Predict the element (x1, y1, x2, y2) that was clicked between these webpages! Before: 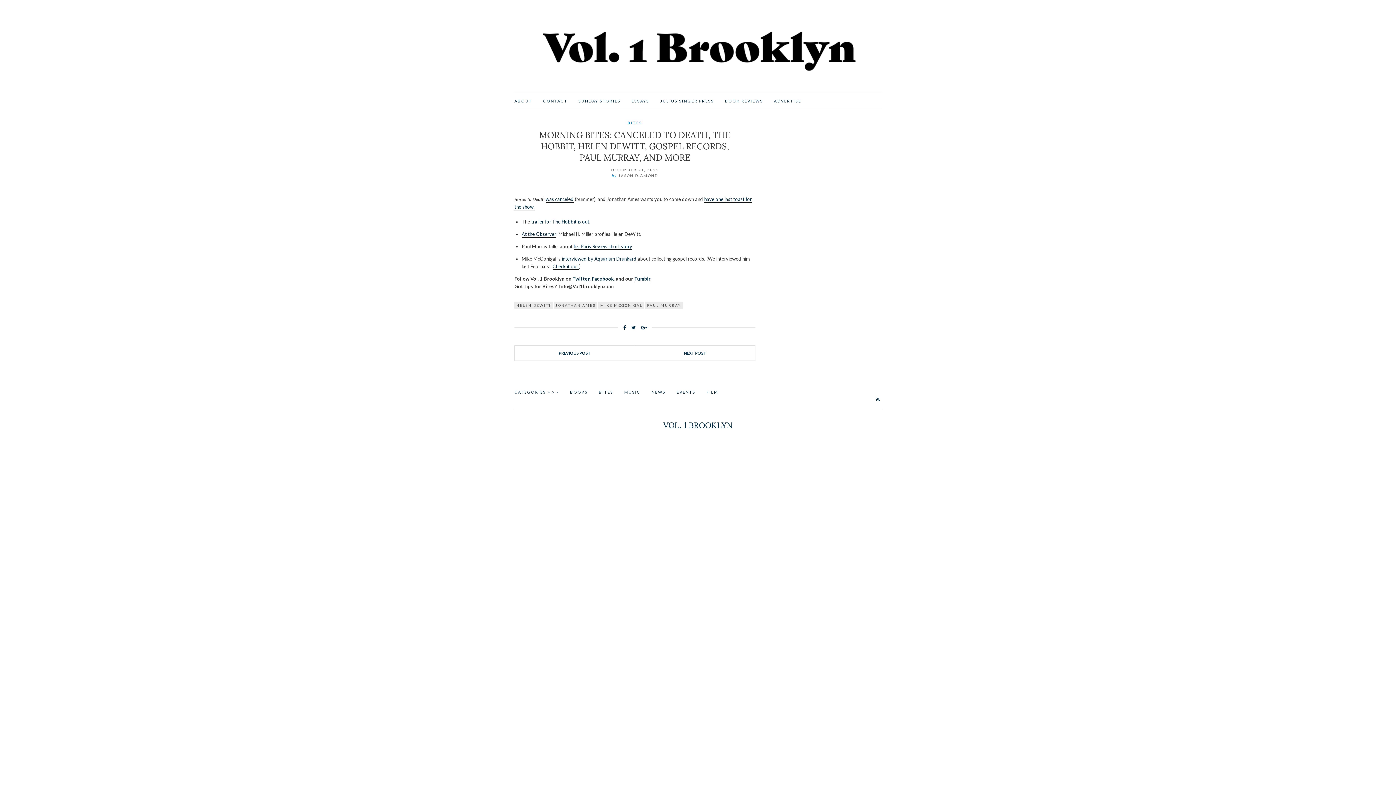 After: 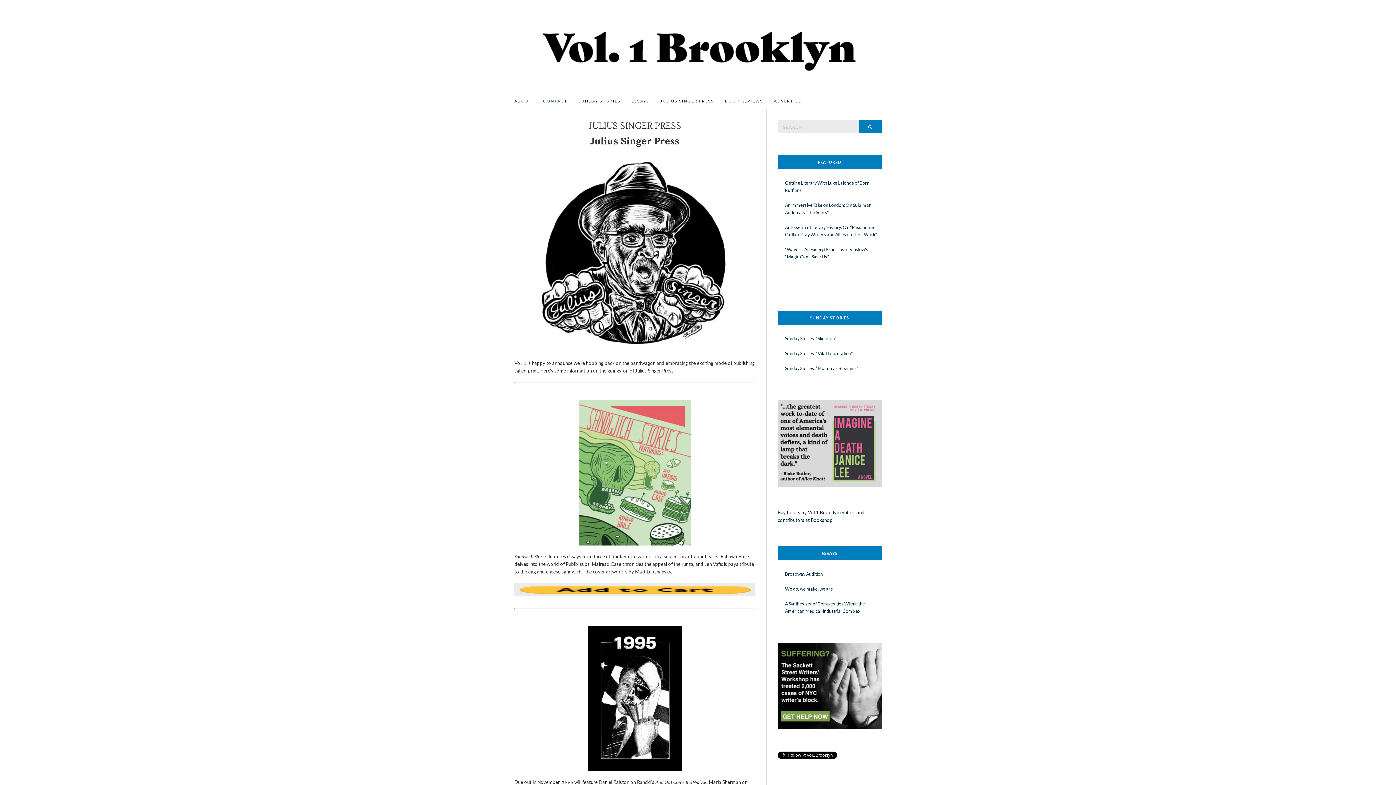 Action: bbox: (660, 97, 714, 104) label: JULIUS SINGER PRESS